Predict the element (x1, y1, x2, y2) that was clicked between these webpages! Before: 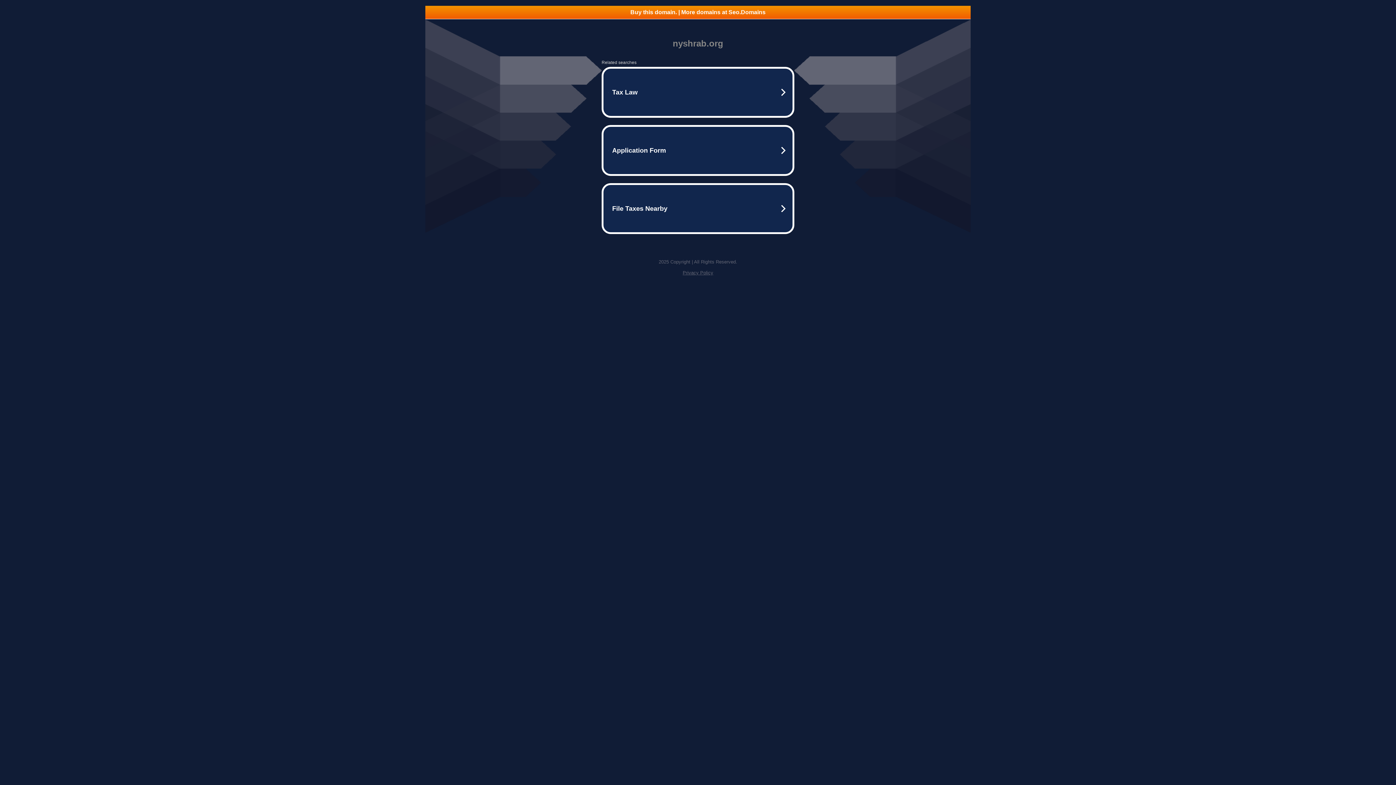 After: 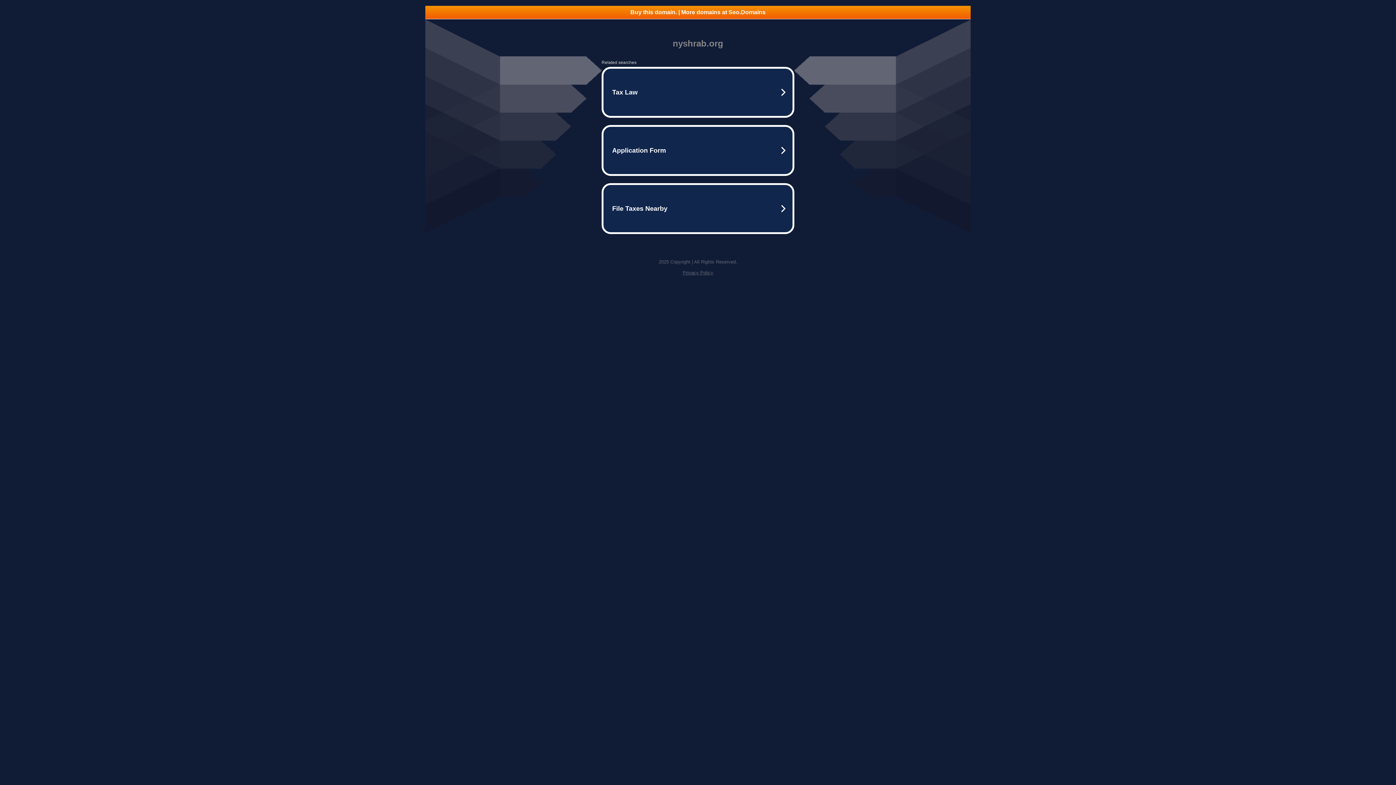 Action: label: Privacy Policy bbox: (682, 270, 713, 275)